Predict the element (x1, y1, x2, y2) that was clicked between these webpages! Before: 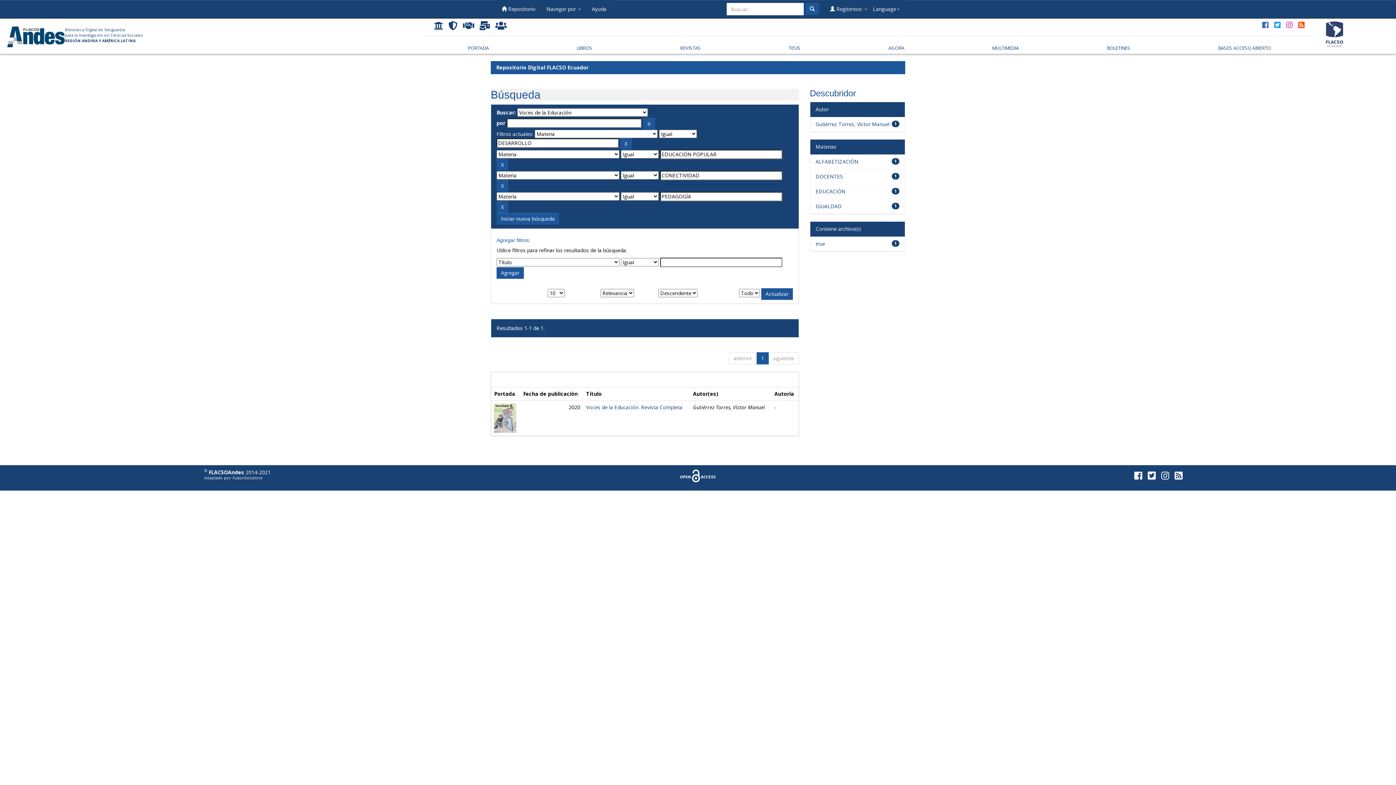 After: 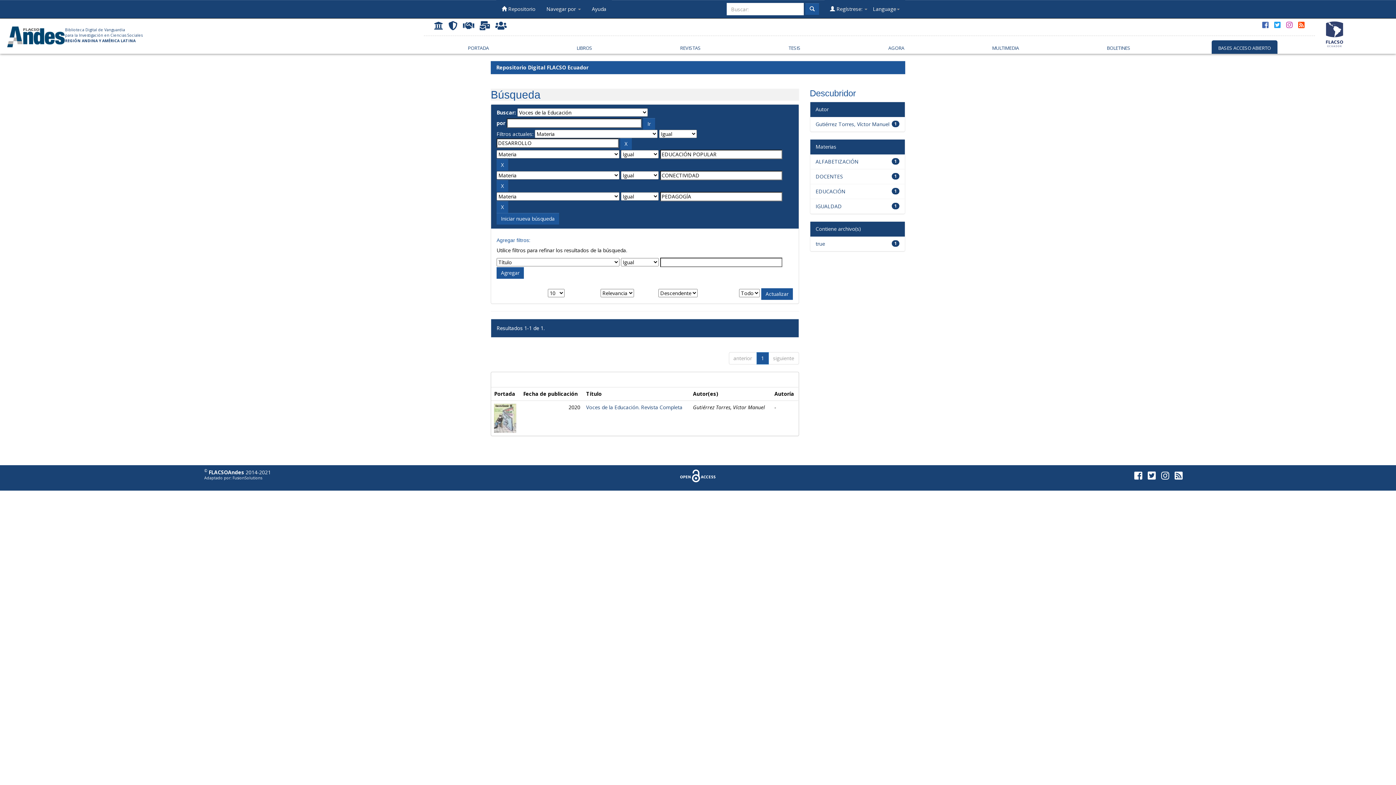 Action: bbox: (1211, 40, 1277, 53) label: BASES ACCESO ABIERTO